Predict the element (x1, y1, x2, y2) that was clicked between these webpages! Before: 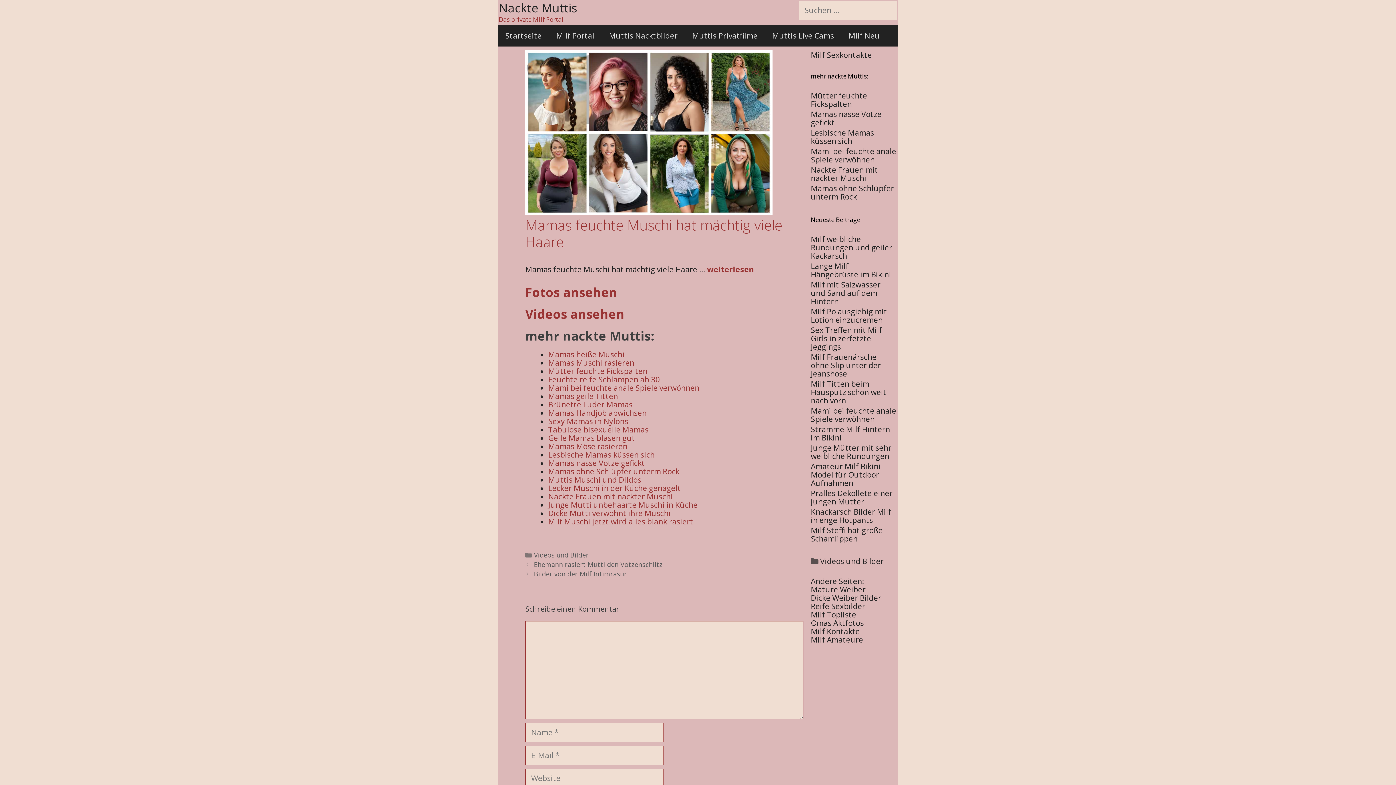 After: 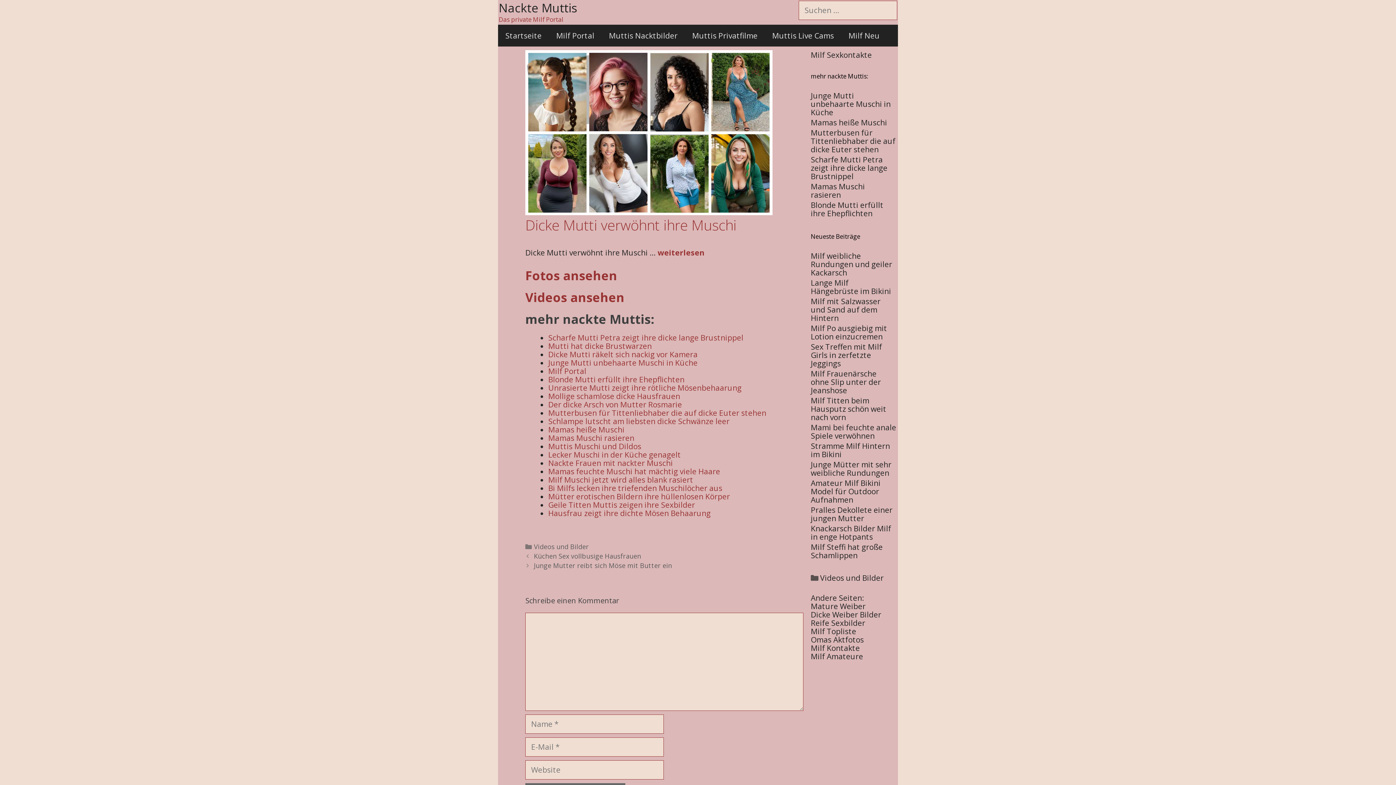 Action: bbox: (548, 508, 670, 518) label: Dicke Mutti verwöhnt ihre Muschi